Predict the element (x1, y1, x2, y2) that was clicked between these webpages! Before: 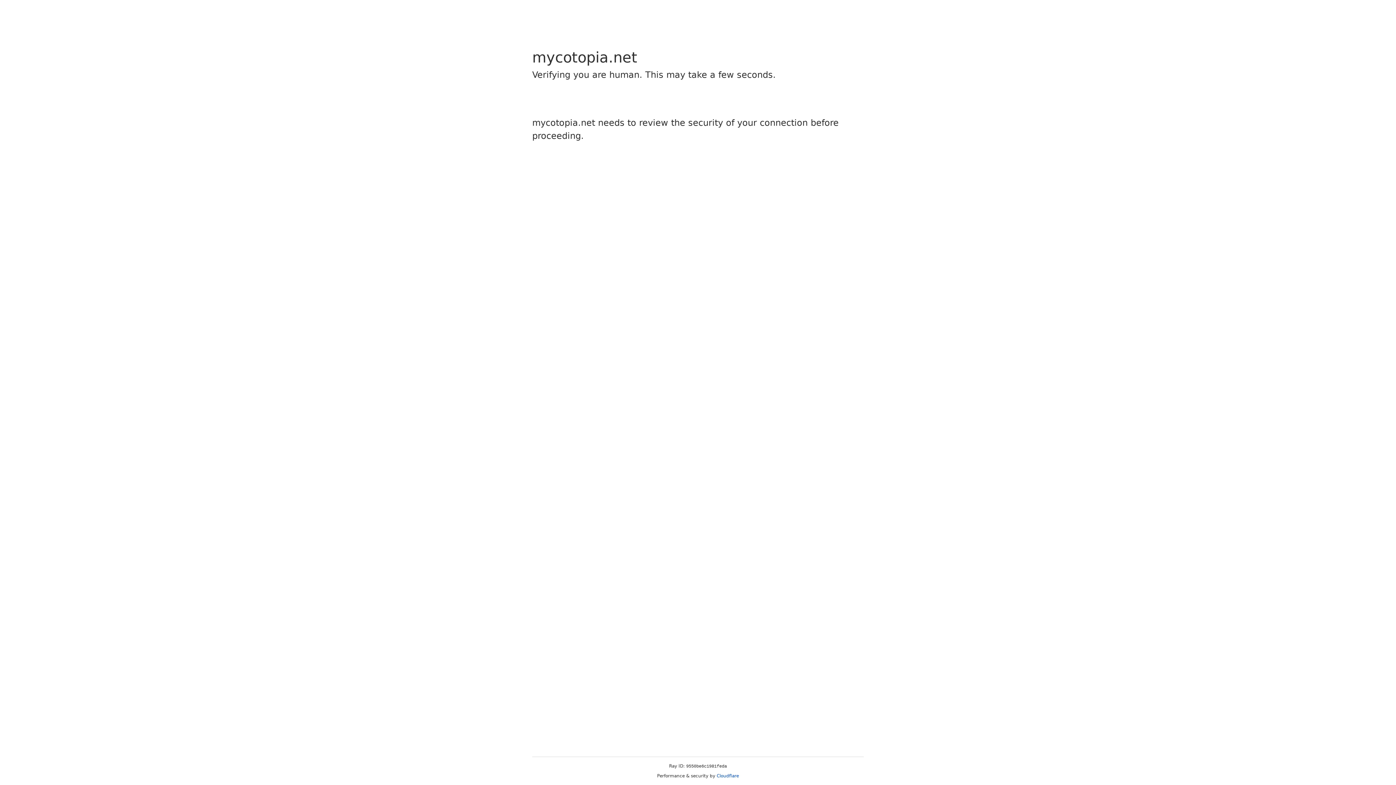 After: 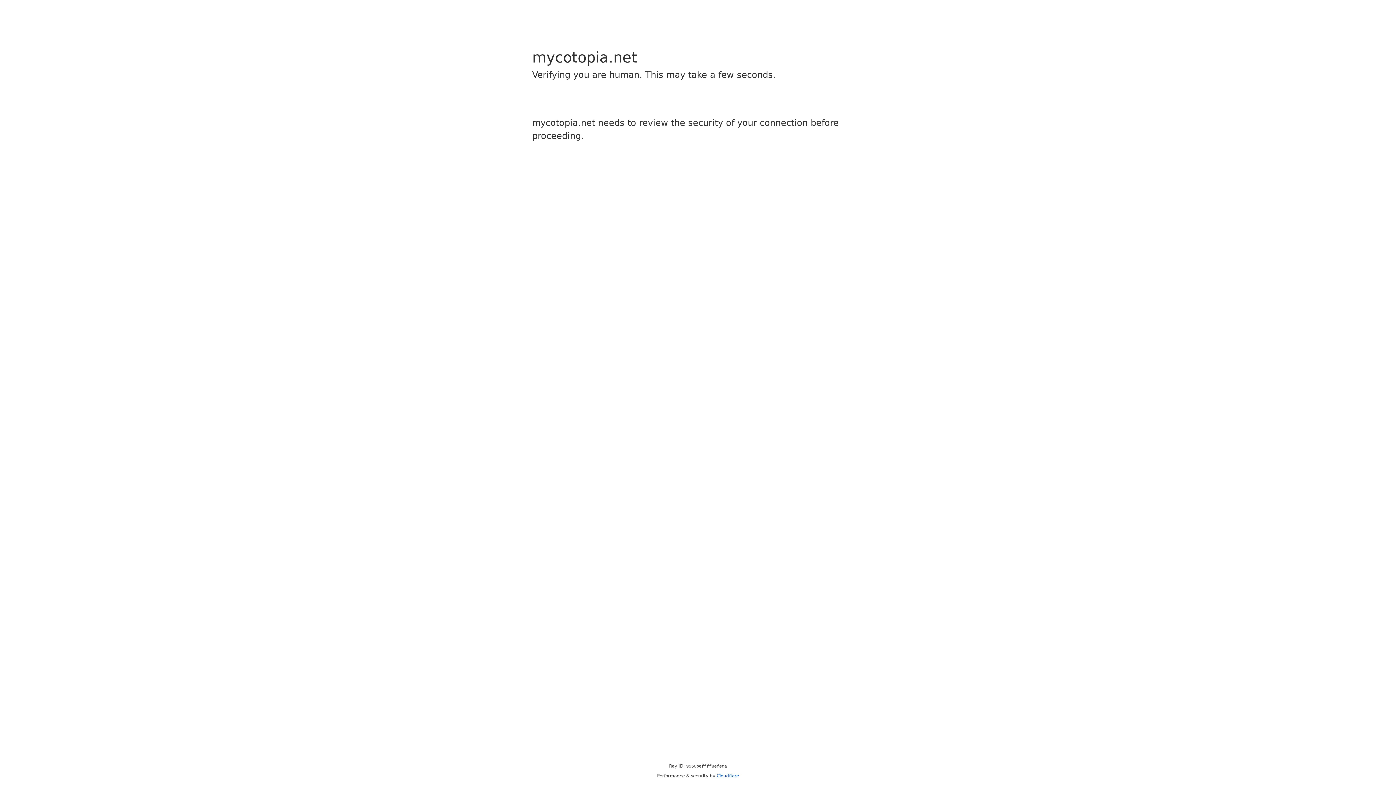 Action: label: Cloudflare bbox: (716, 773, 739, 778)